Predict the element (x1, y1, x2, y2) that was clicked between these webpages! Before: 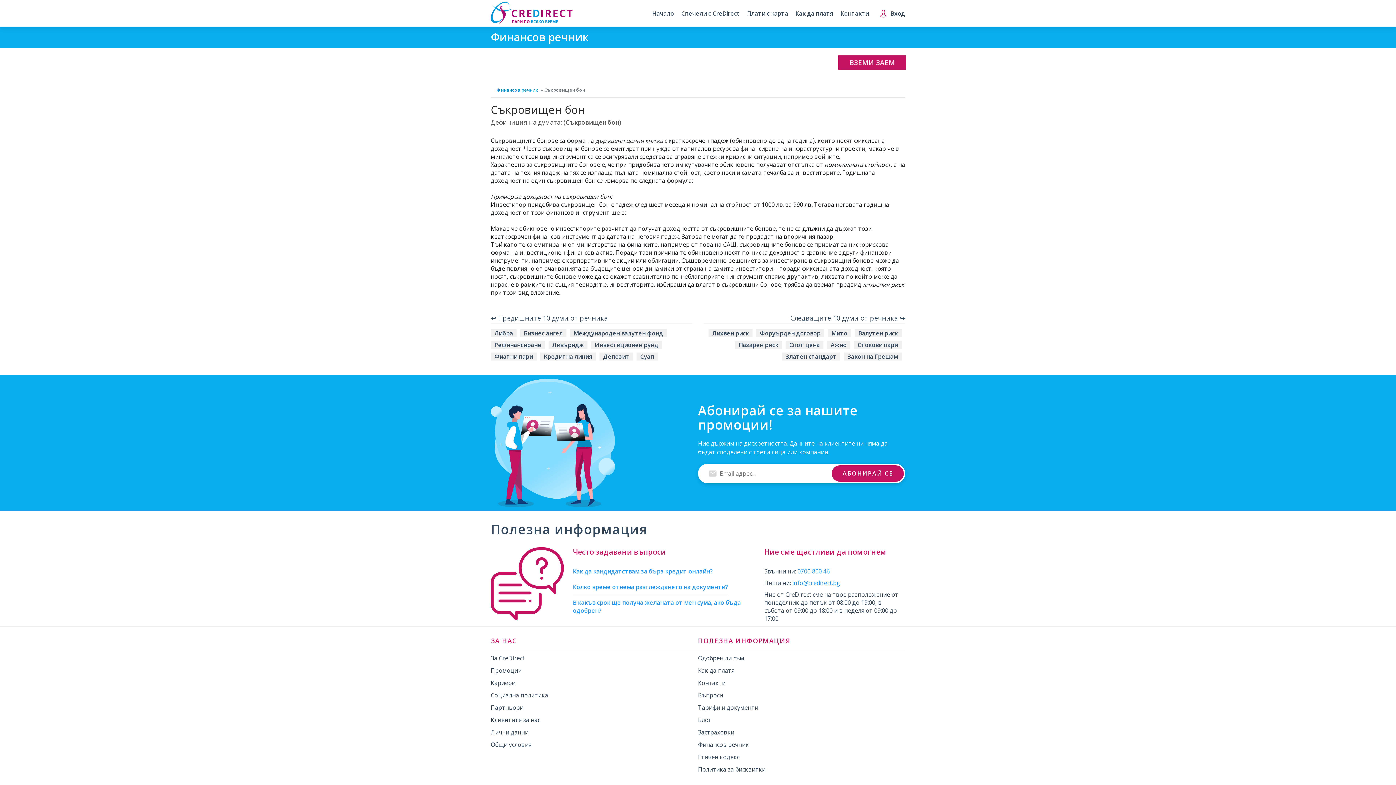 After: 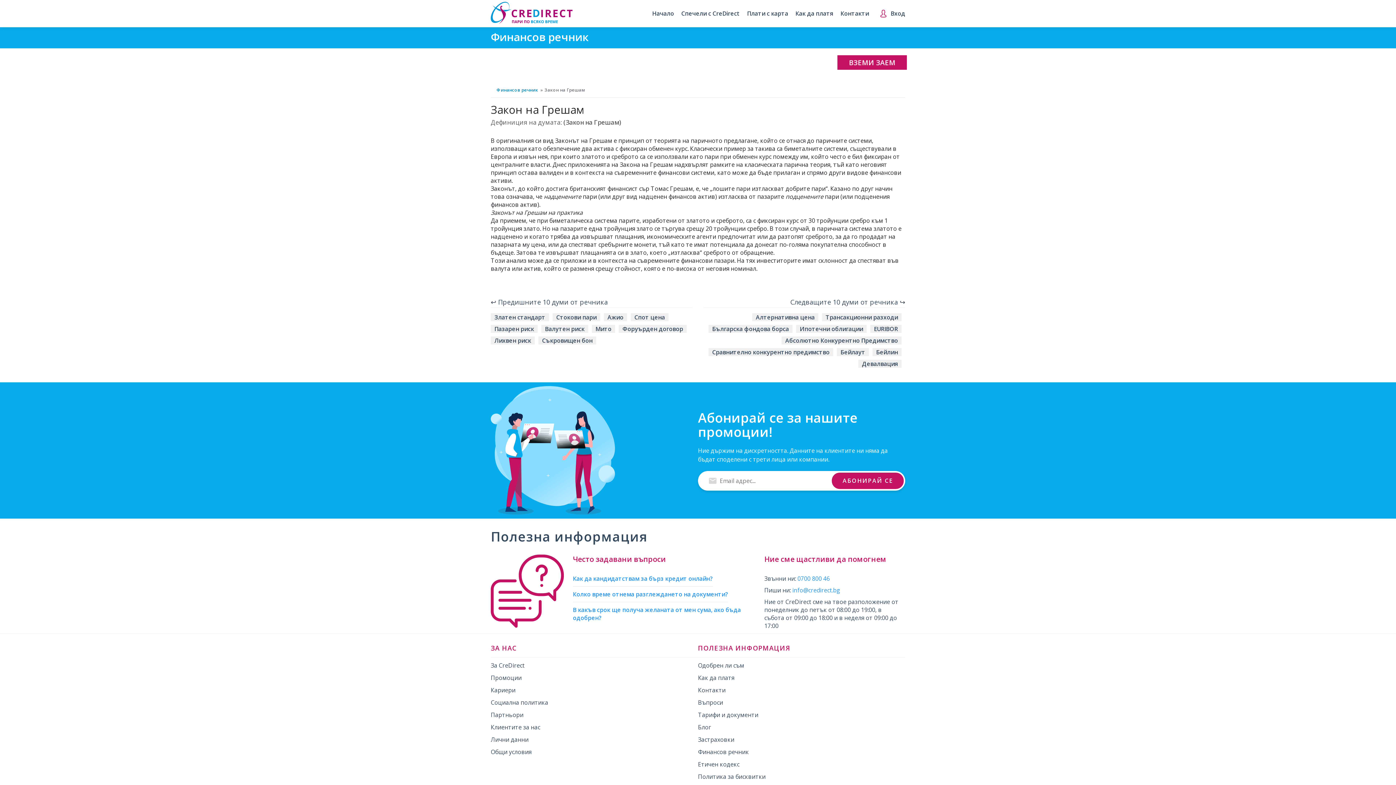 Action: bbox: (844, 352, 901, 360) label: Закон на Грешам